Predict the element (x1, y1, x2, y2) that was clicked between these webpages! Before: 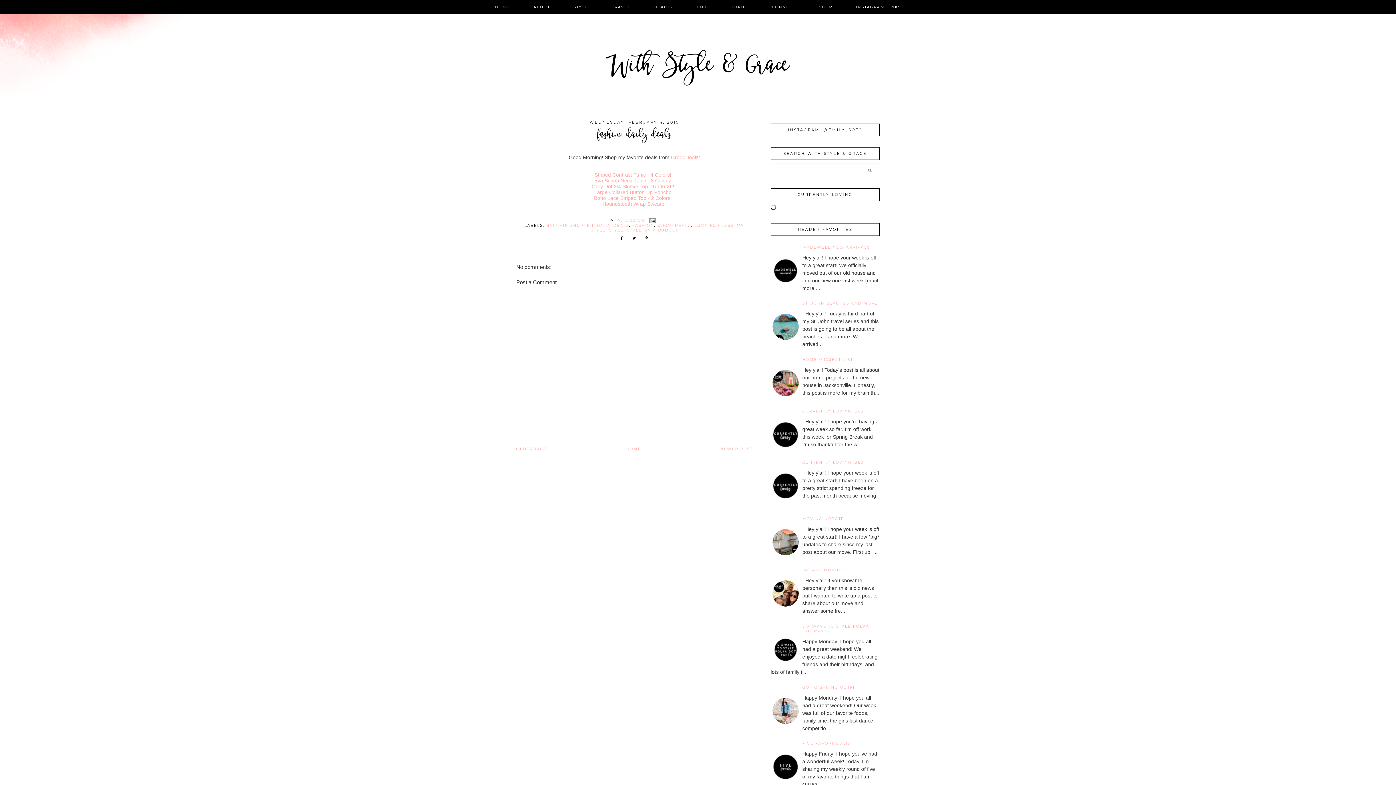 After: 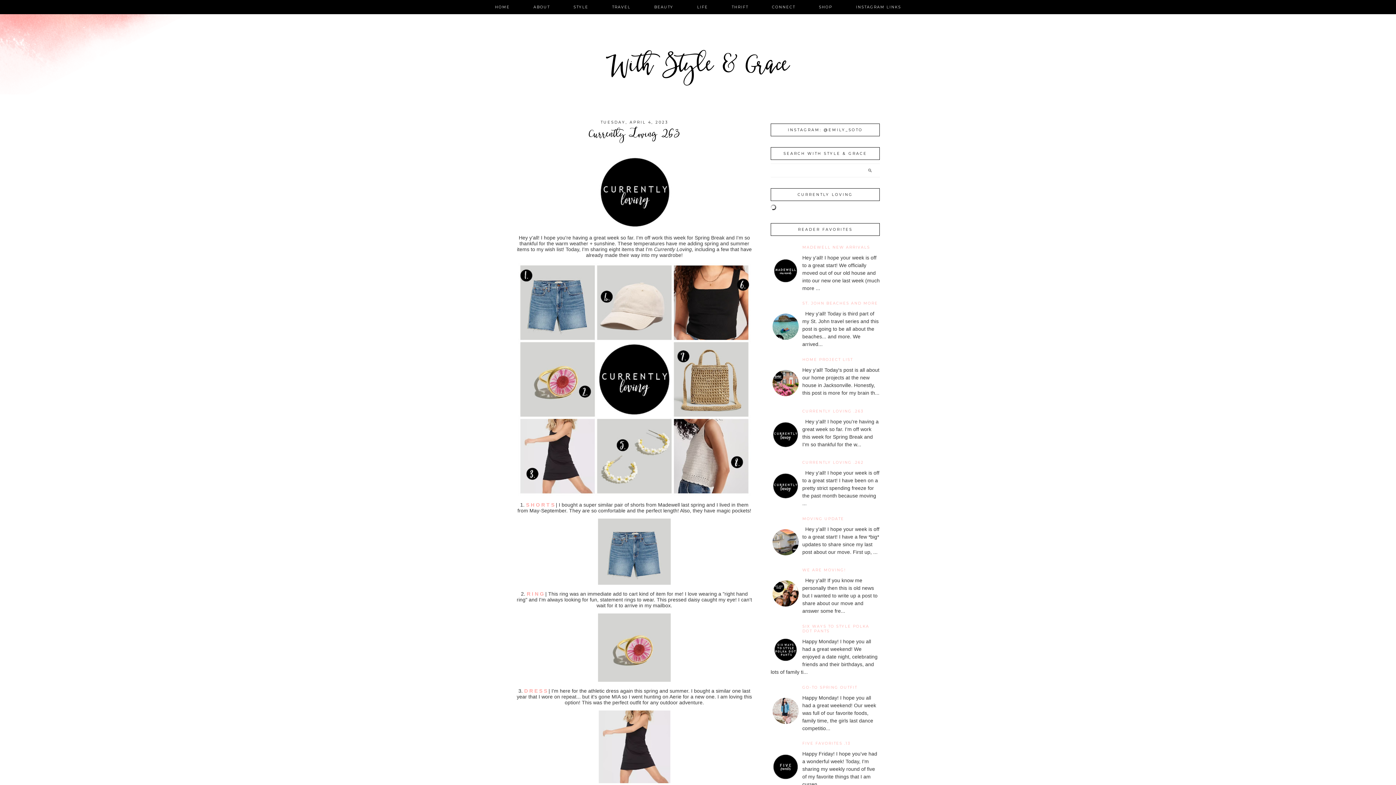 Action: label: CURRENTLY LOVING .263 bbox: (802, 408, 863, 413)